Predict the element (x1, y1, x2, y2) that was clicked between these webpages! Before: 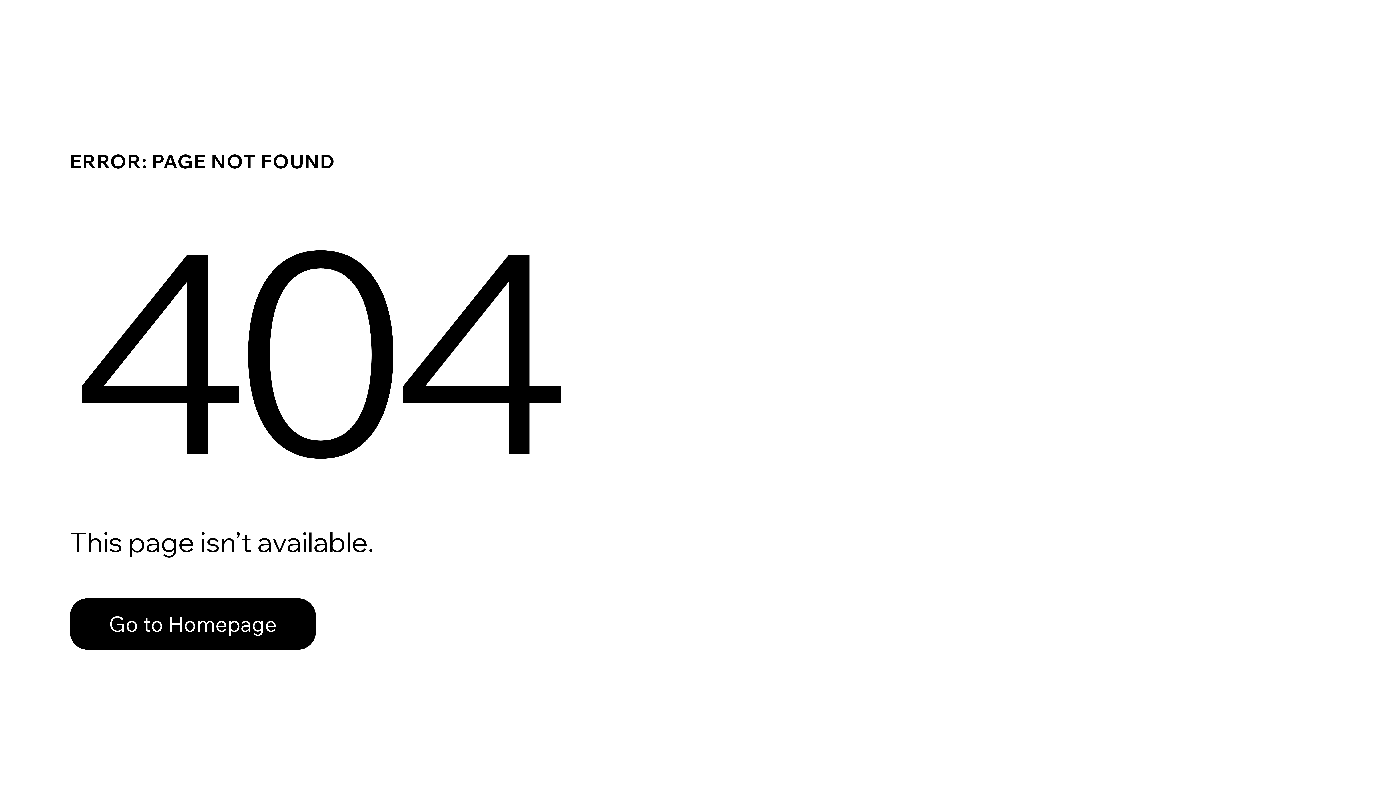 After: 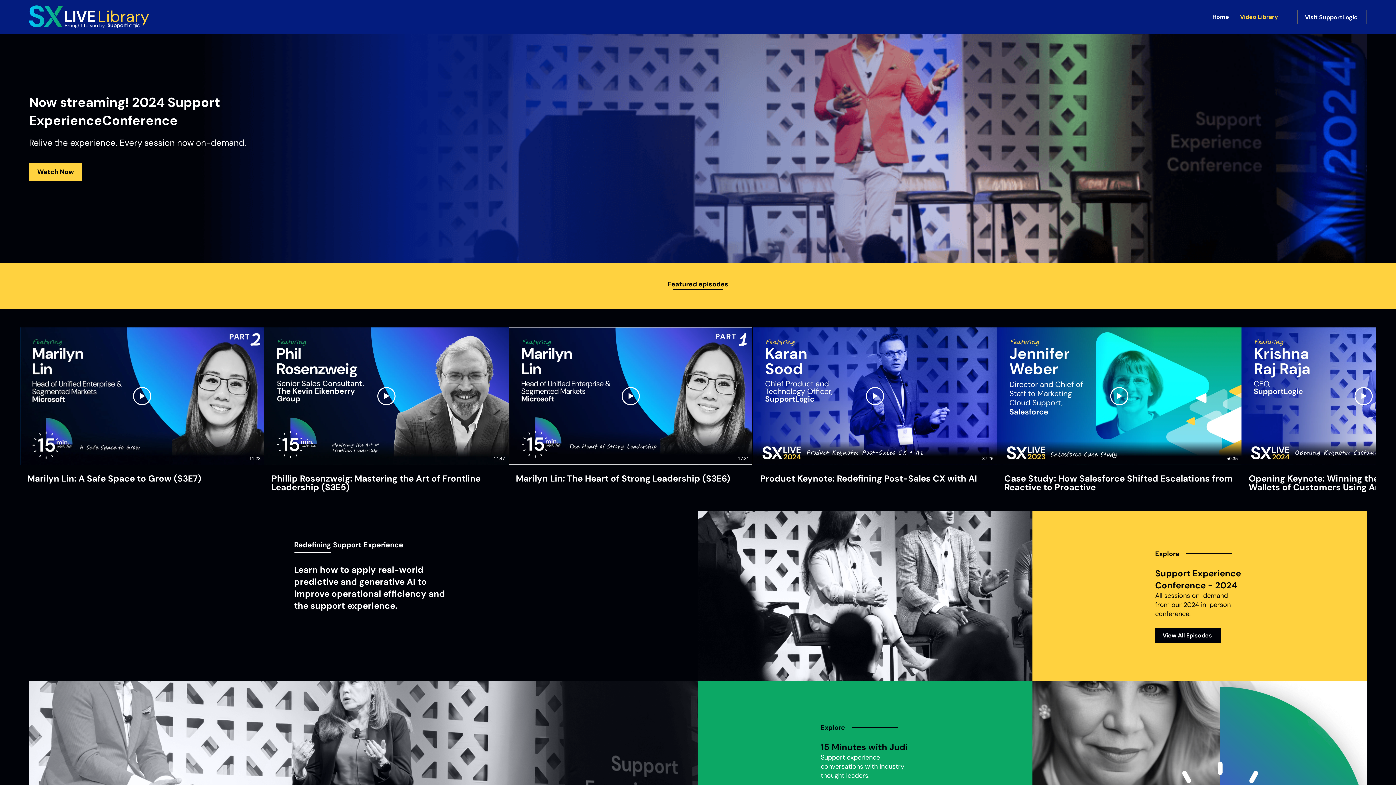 Action: label: Go to Homepage bbox: (69, 582, 768, 659)